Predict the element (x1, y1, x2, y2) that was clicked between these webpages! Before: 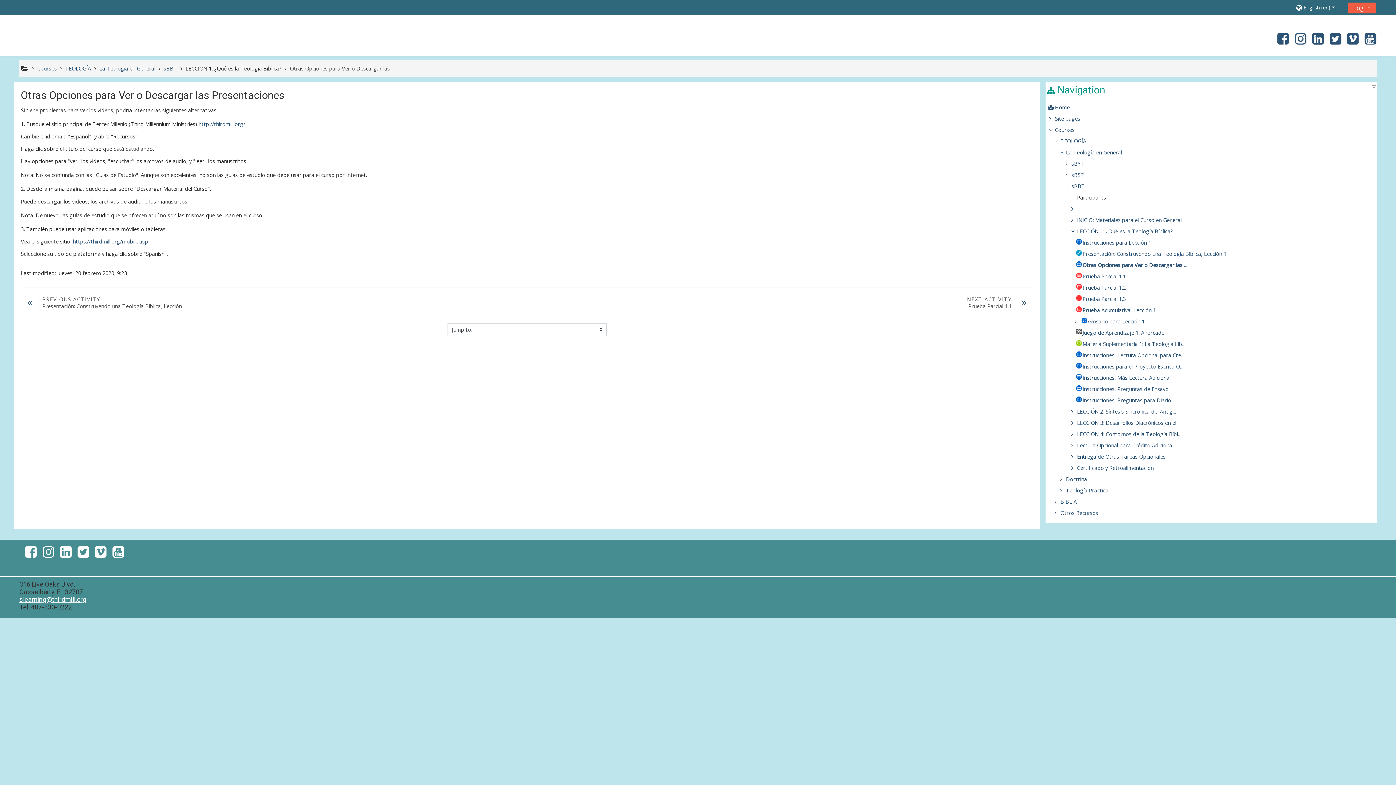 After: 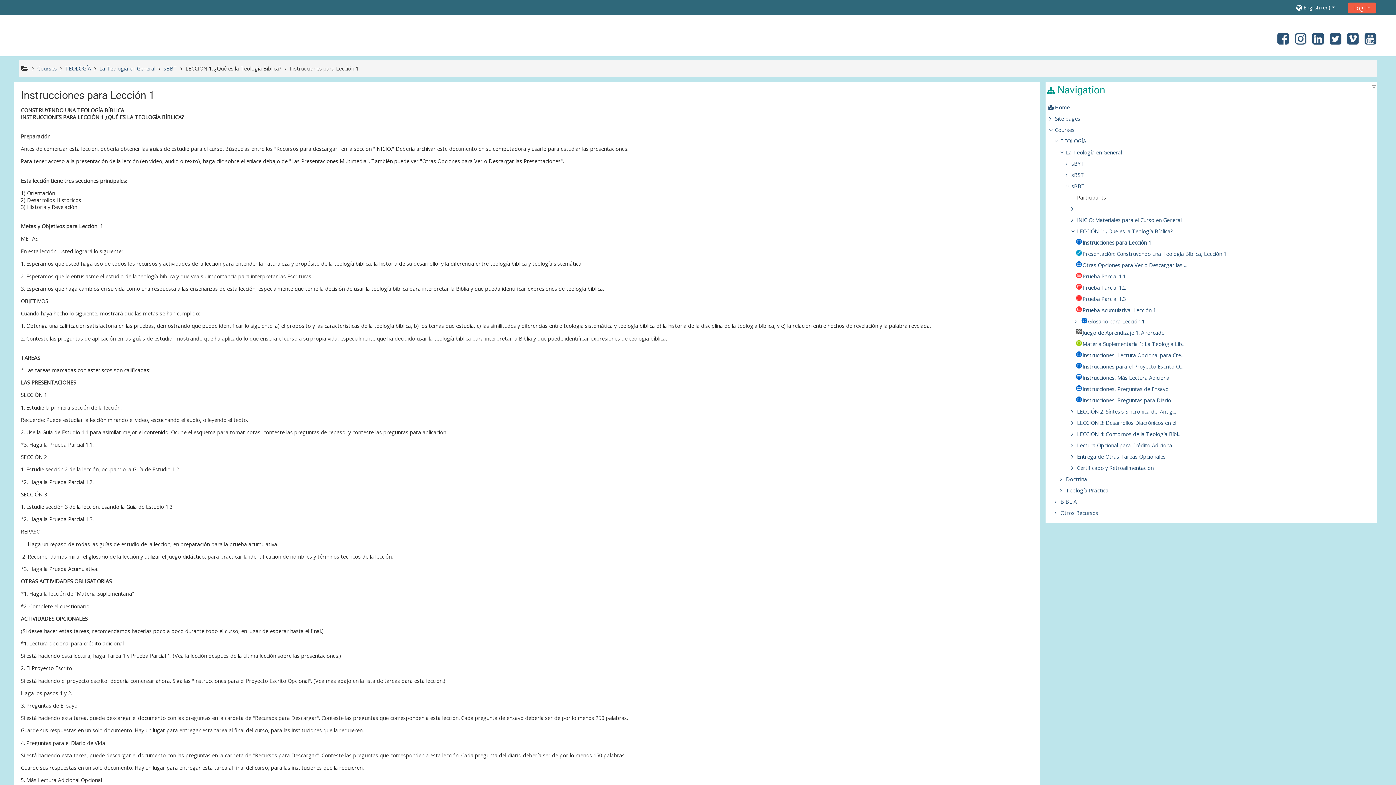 Action: bbox: (1076, 239, 1151, 246) label: Instrucciones para Lección 1